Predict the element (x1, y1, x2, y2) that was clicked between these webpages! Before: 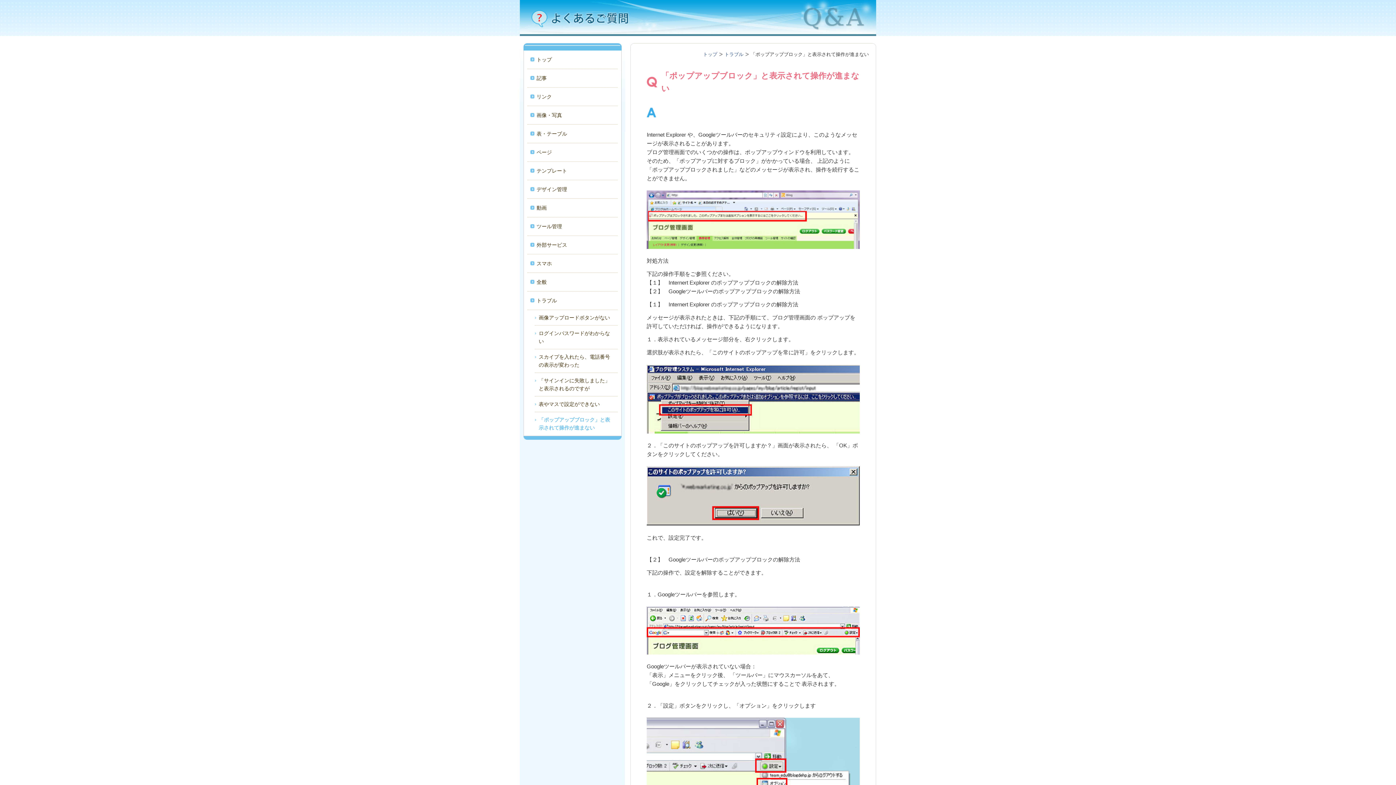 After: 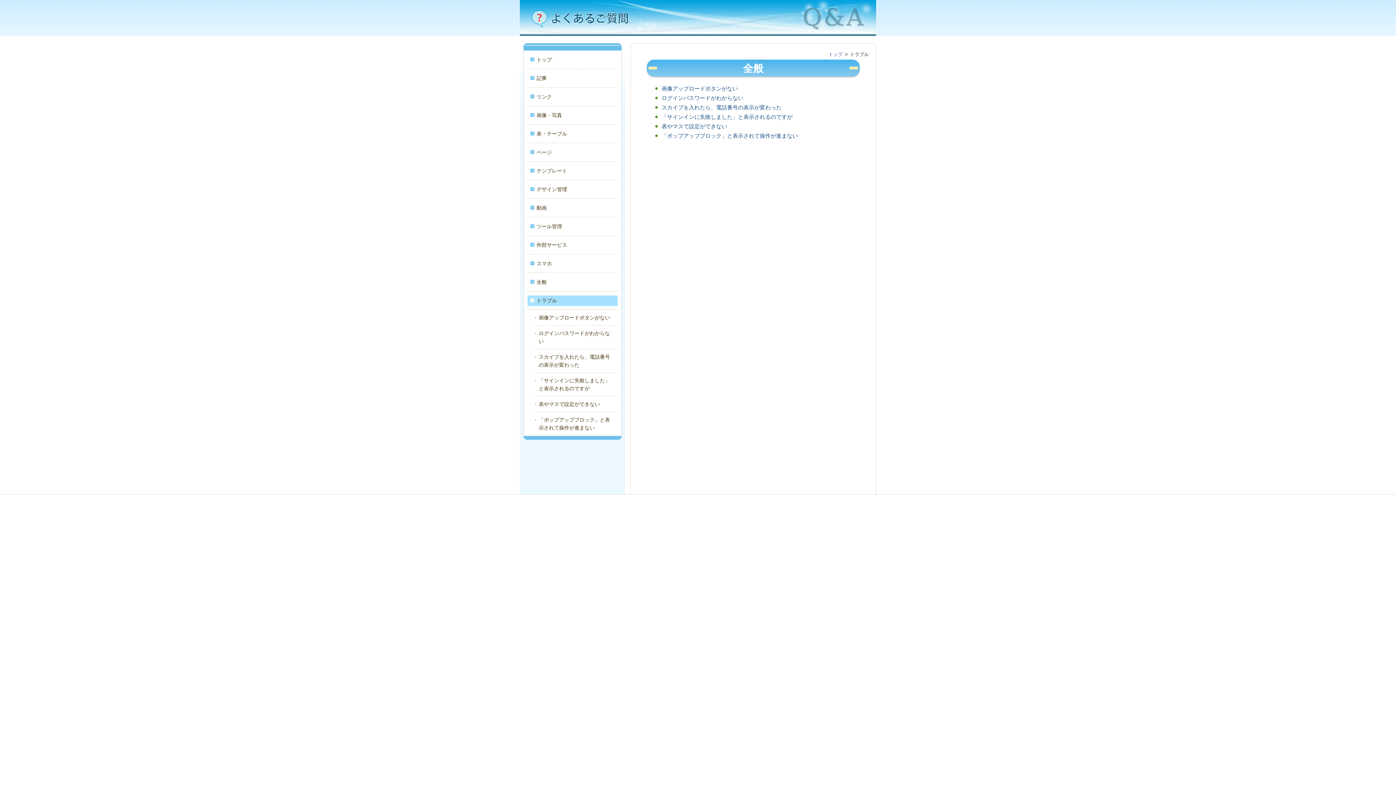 Action: label: トラブル bbox: (724, 51, 749, 56)